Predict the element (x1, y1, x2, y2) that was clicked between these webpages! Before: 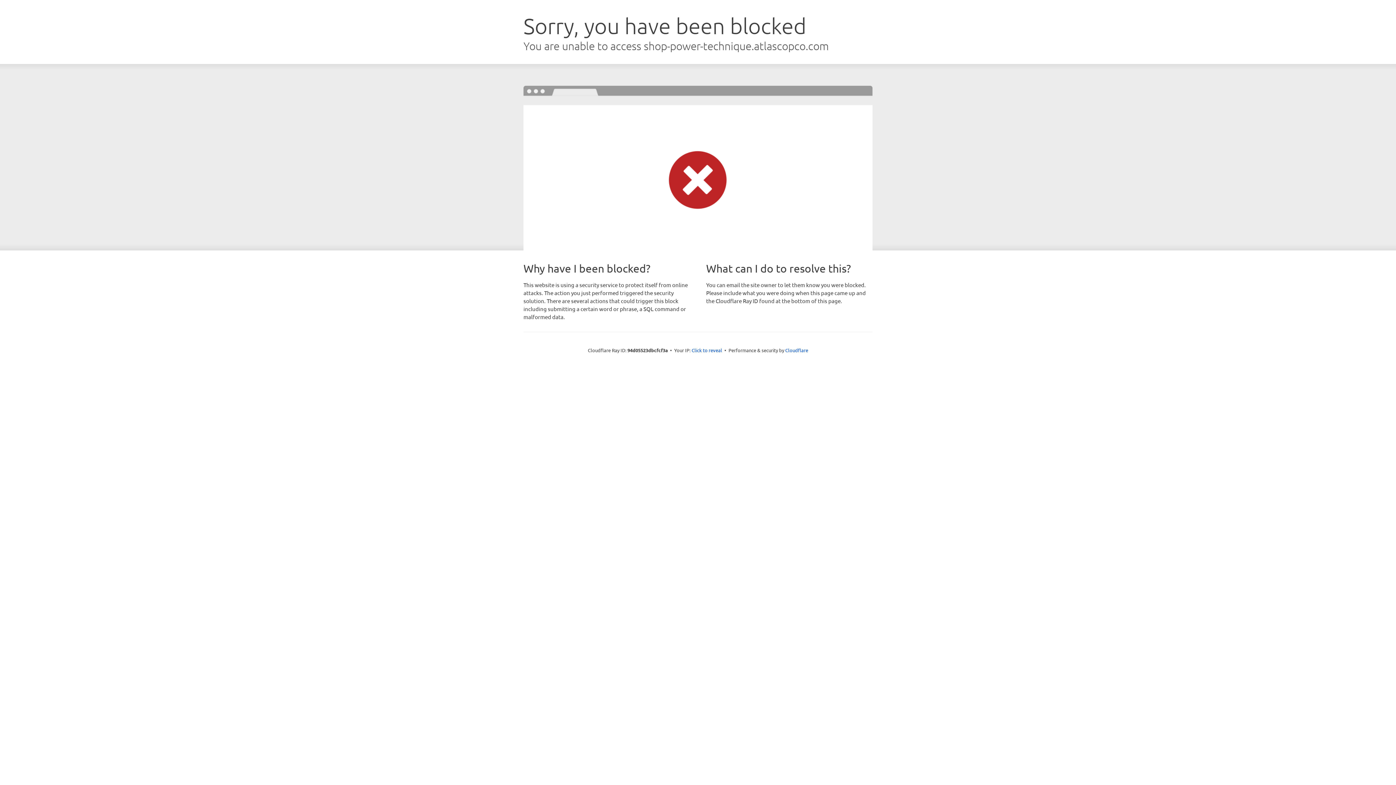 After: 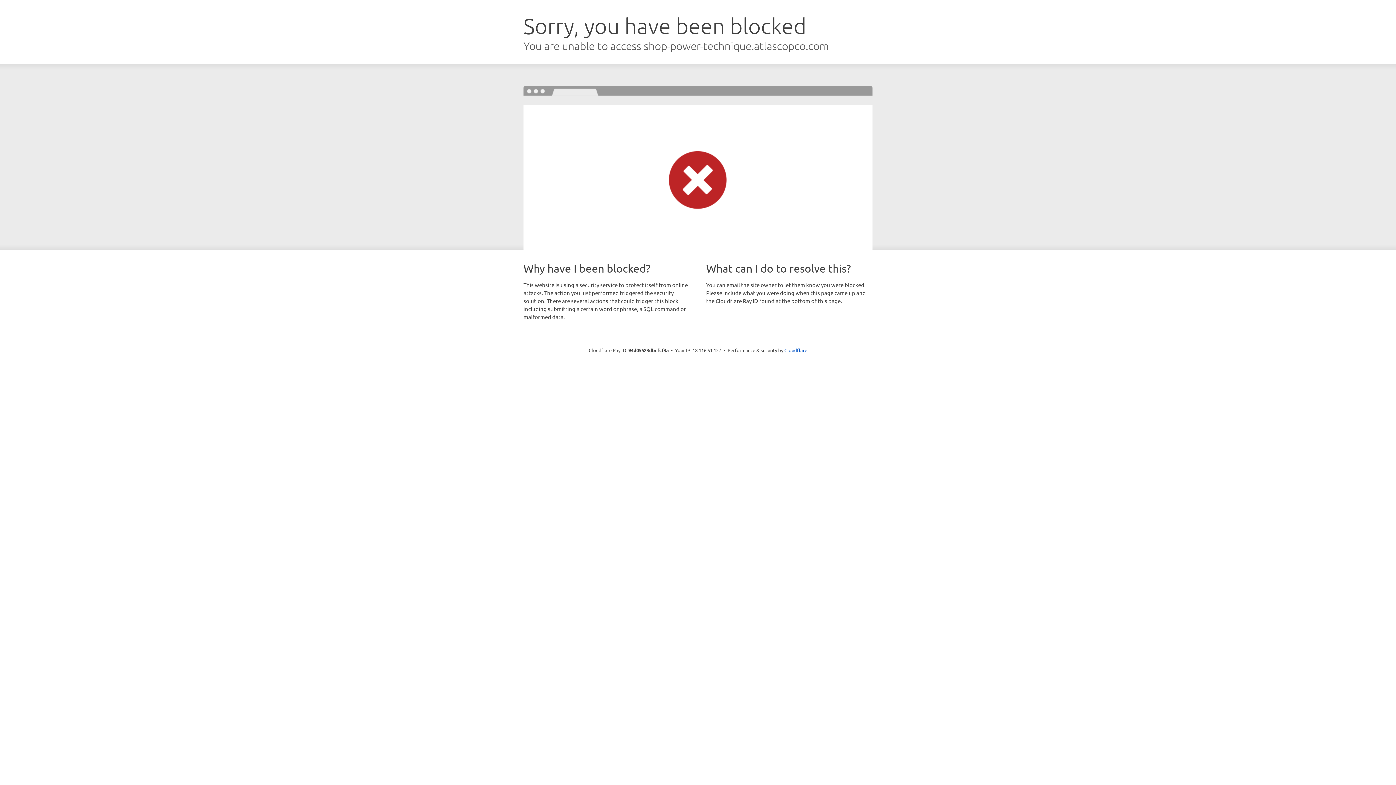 Action: bbox: (691, 346, 722, 353) label: Click to reveal